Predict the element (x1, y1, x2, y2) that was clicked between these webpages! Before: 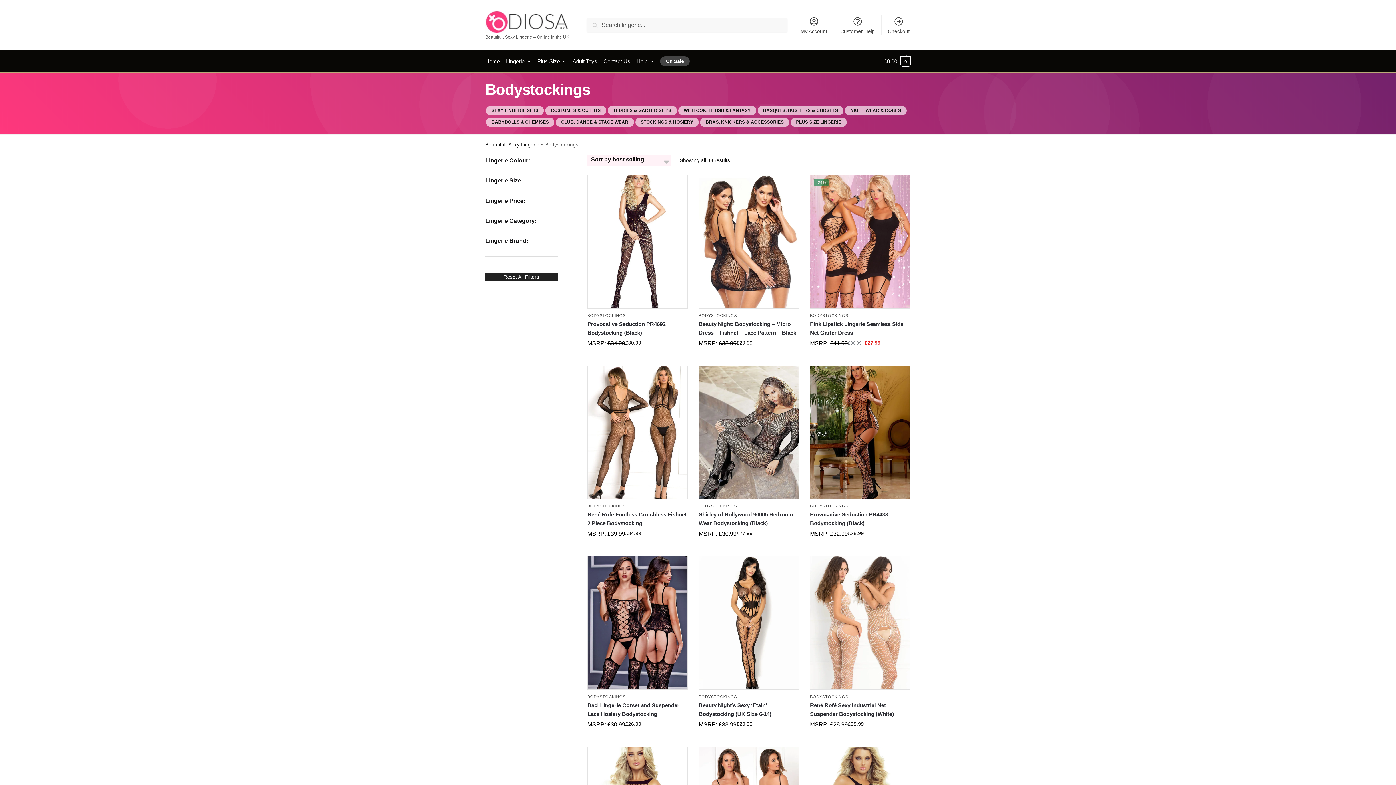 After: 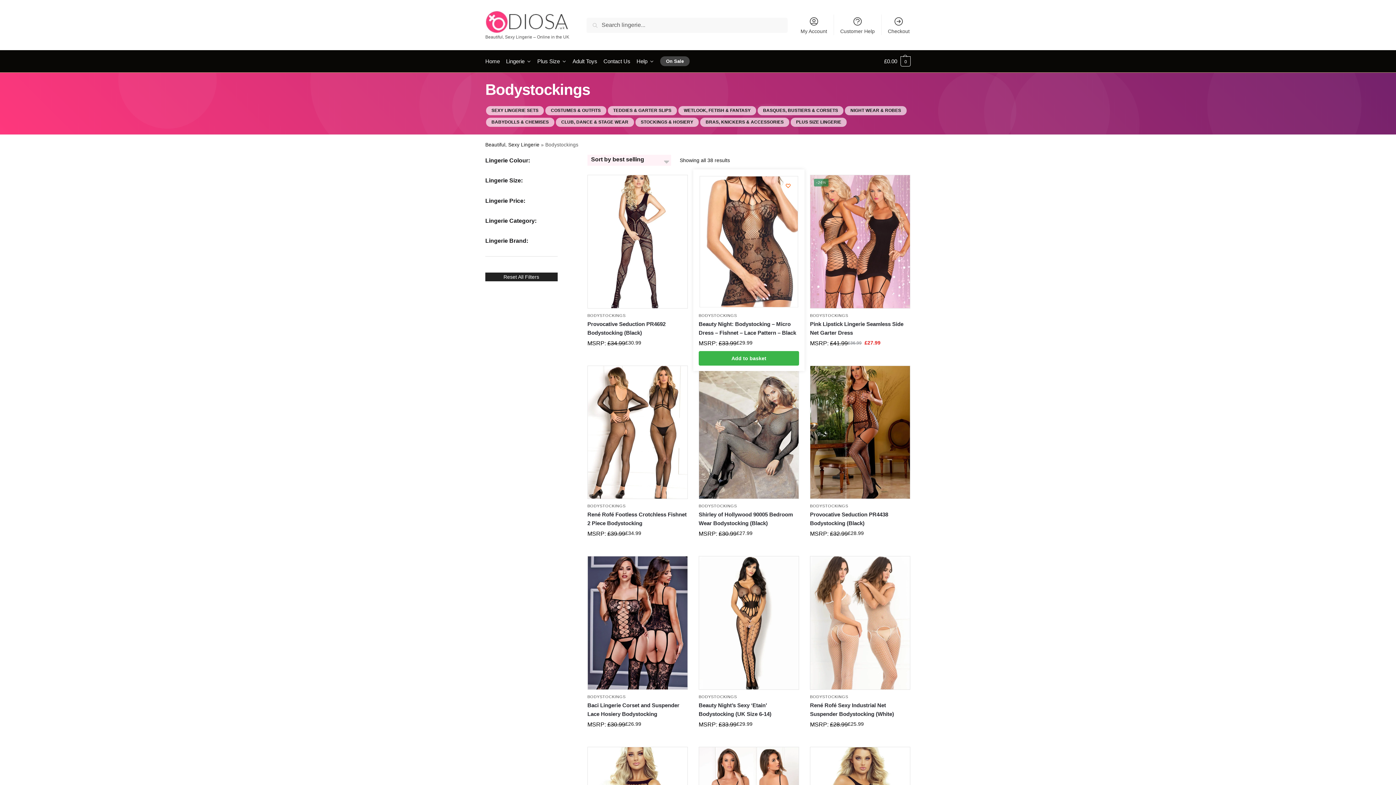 Action: bbox: (782, 180, 793, 191) label: Wishlist